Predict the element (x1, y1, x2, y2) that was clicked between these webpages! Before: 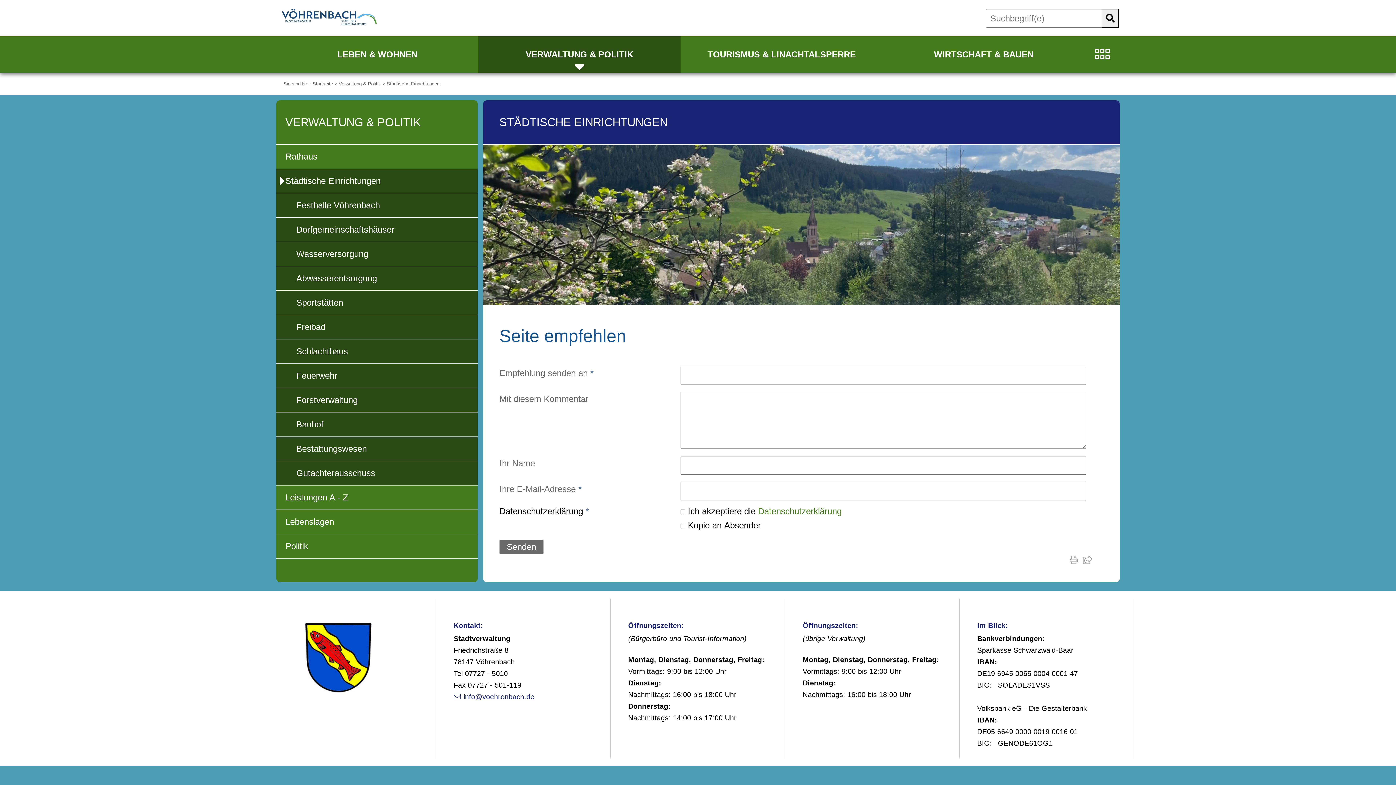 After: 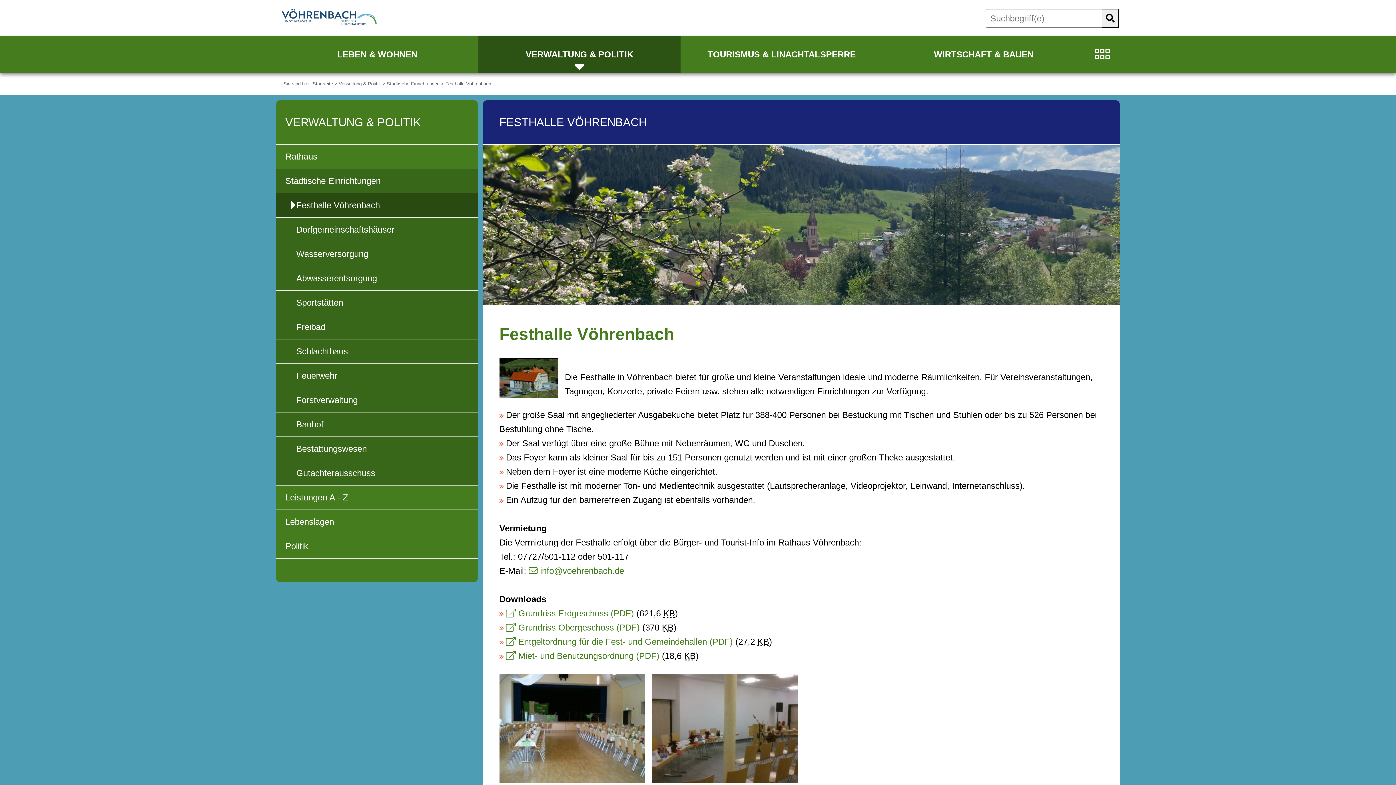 Action: bbox: (276, 193, 477, 217) label: Festhalle Vöhrenbach